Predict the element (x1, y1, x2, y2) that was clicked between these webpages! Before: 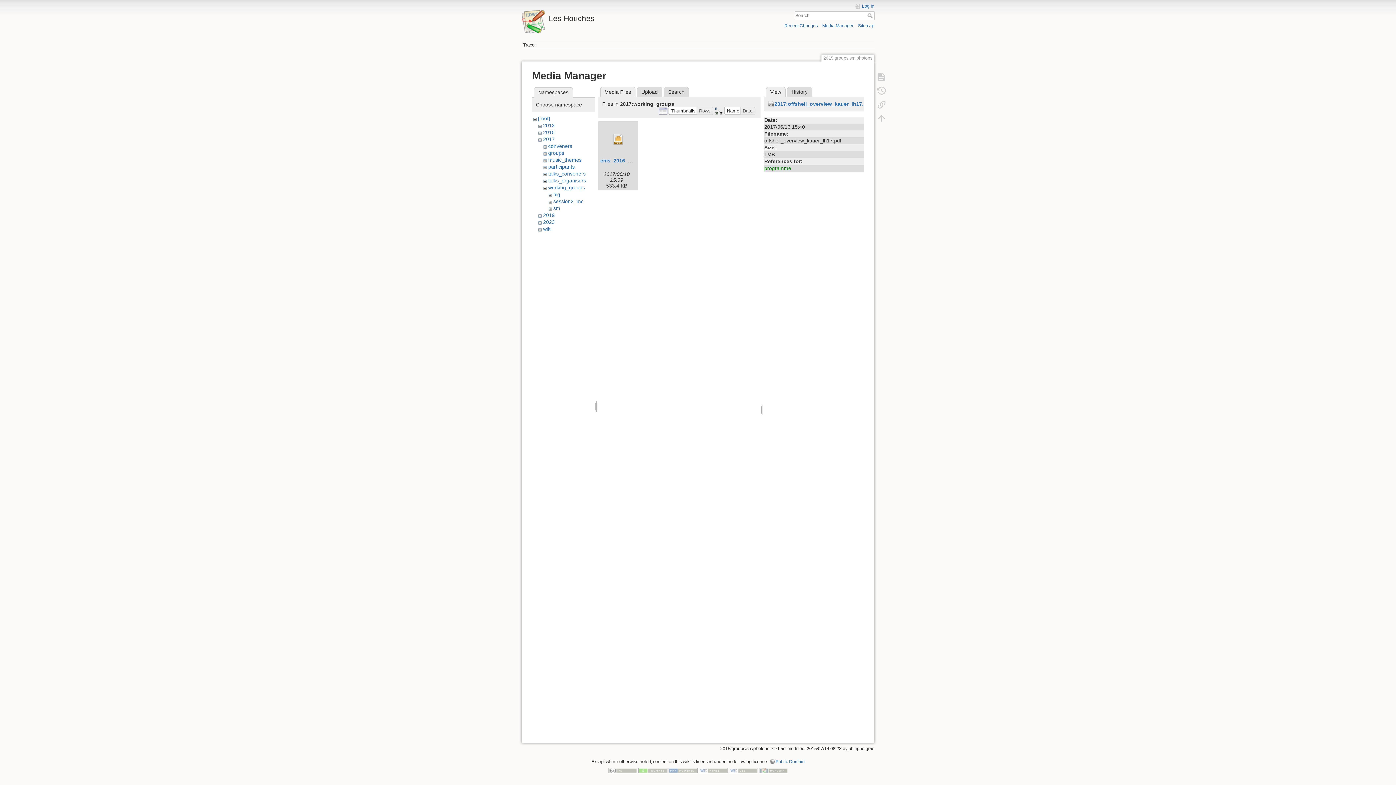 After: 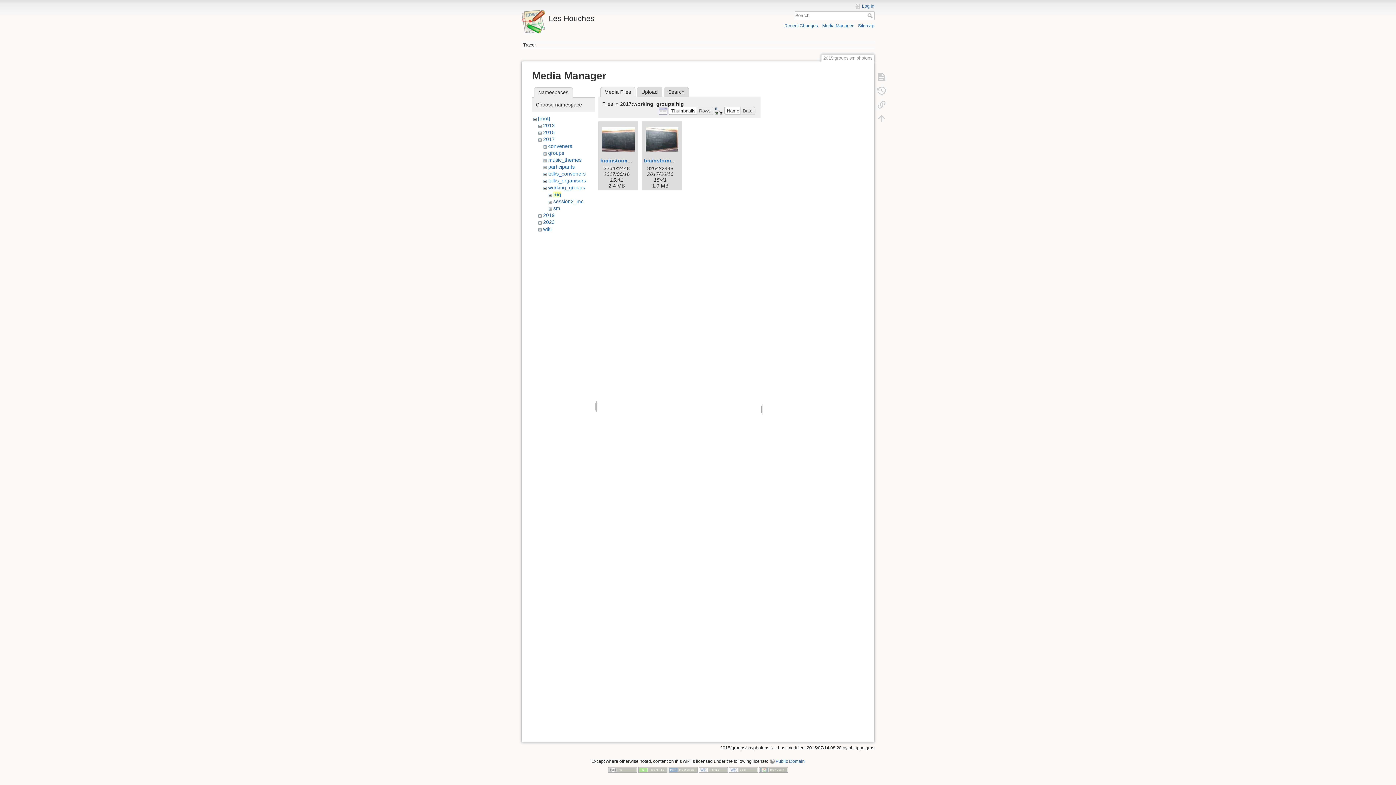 Action: label: hig bbox: (553, 191, 560, 197)